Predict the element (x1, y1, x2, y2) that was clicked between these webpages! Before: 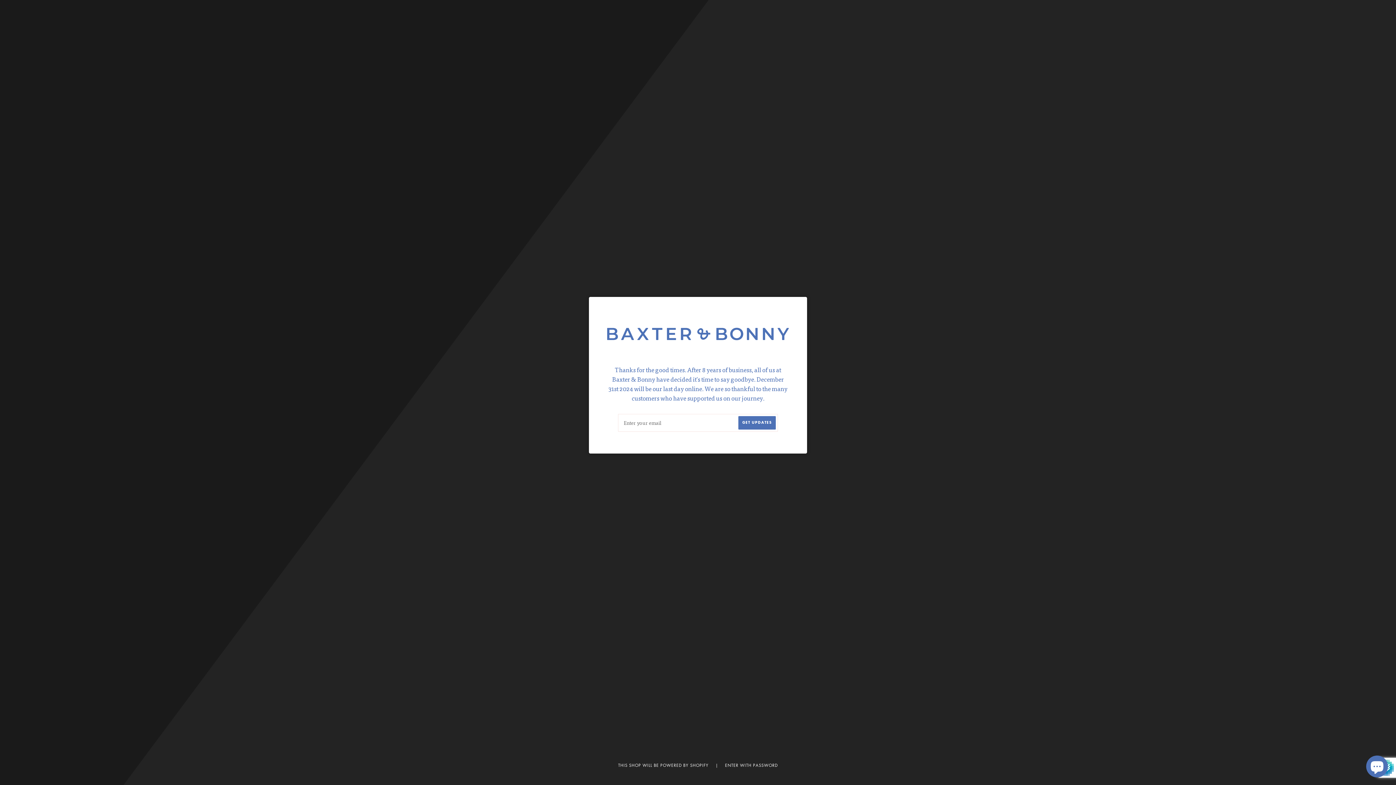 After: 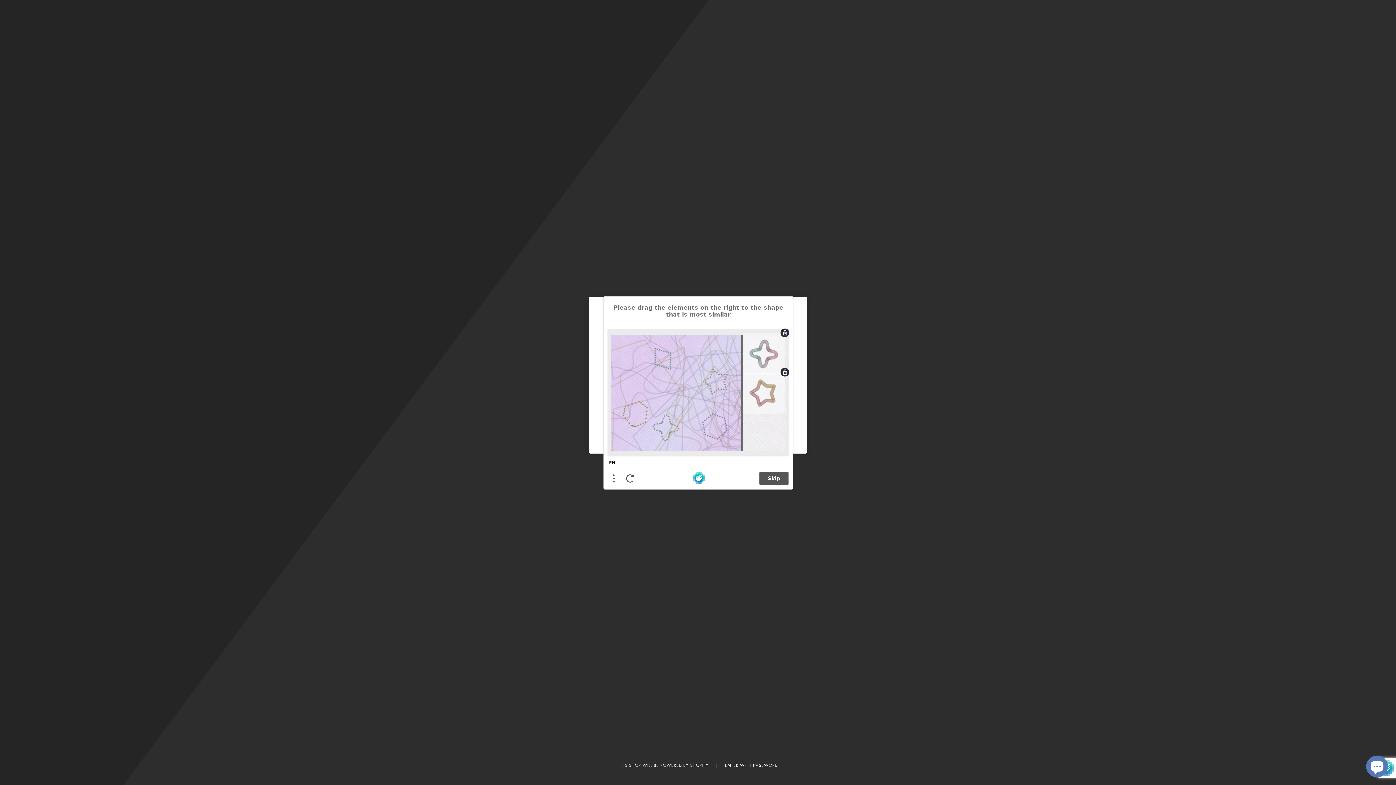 Action: label: GET UPDATES bbox: (738, 416, 776, 429)